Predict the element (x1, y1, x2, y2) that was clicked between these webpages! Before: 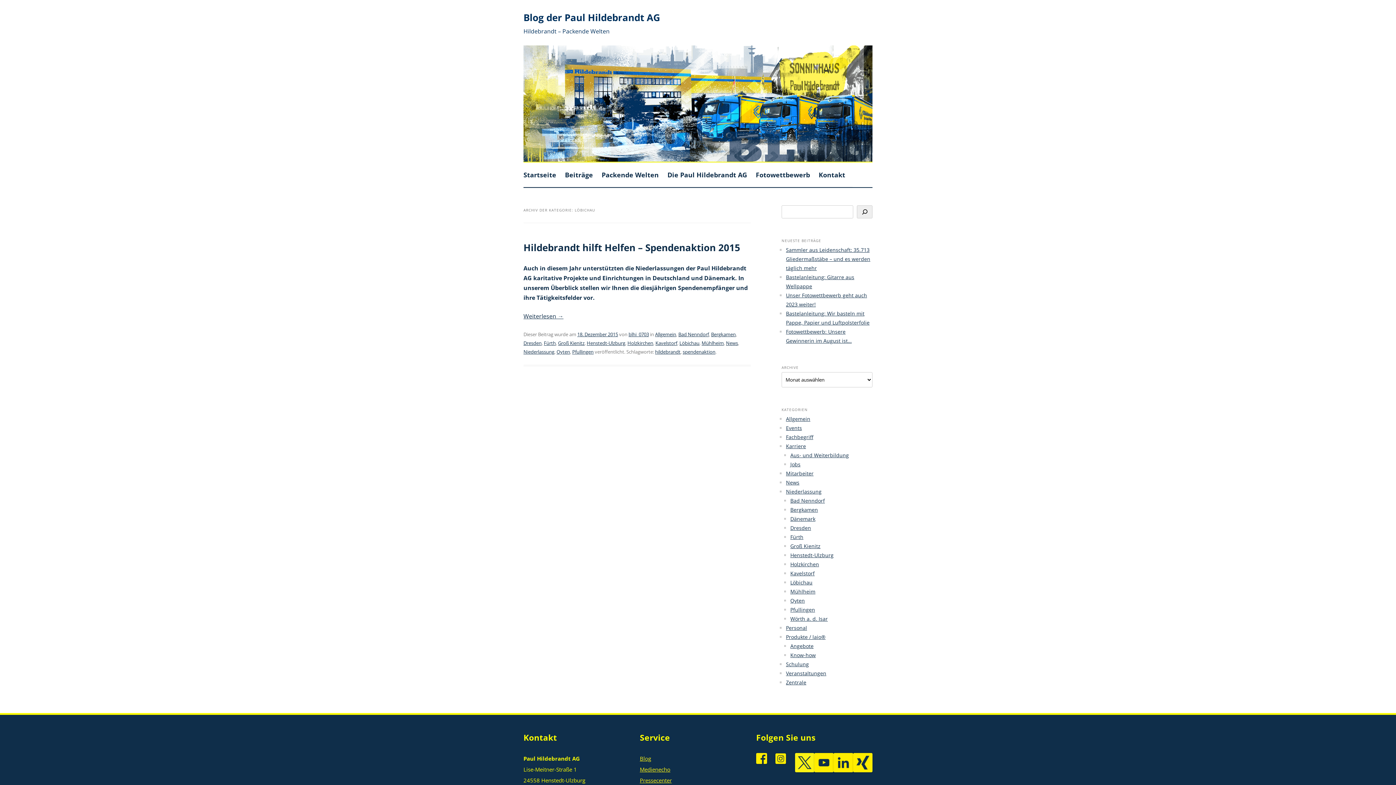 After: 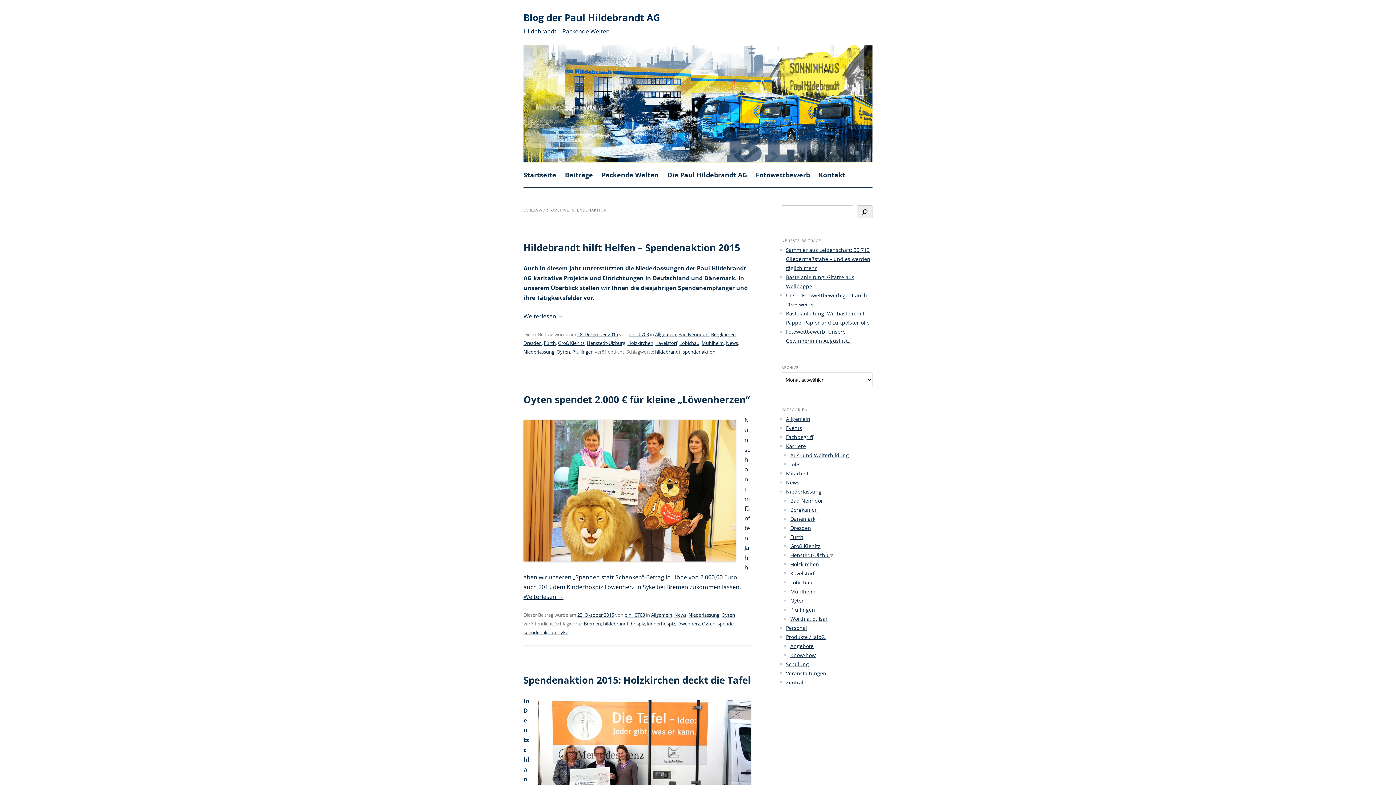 Action: bbox: (682, 348, 715, 355) label: spendenaktion